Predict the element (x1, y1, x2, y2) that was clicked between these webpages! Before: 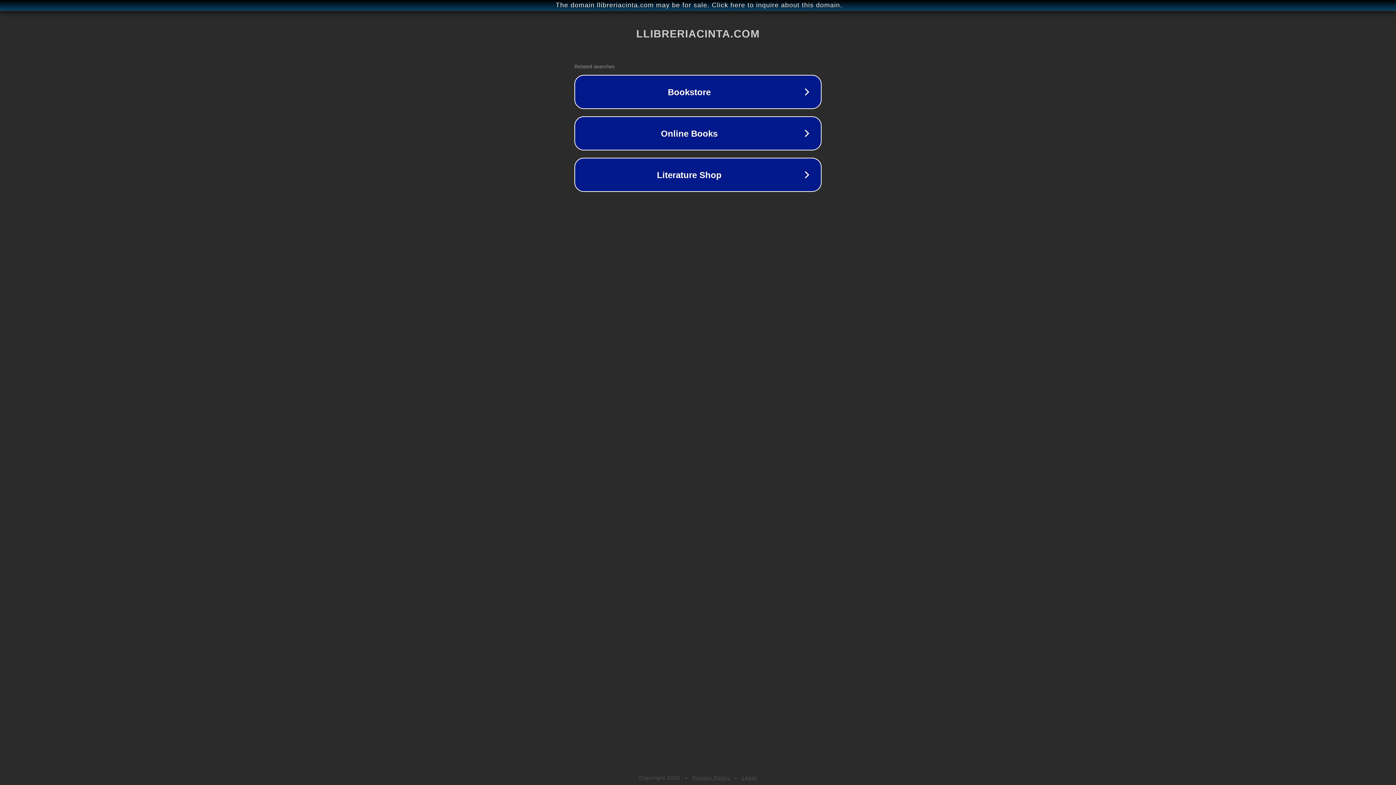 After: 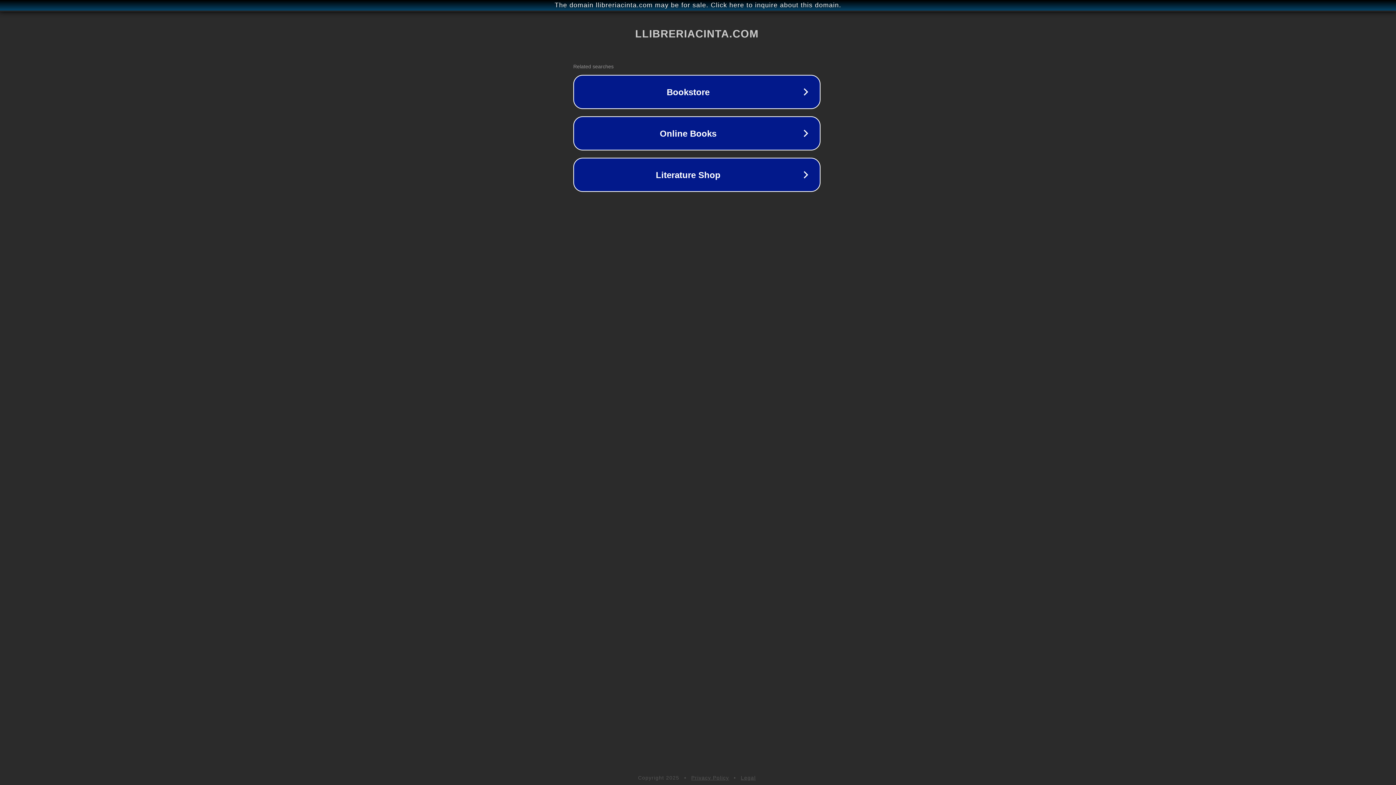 Action: label: The domain llibreriacinta.com may be for sale. Click here to inquire about this domain. bbox: (1, 1, 1397, 9)